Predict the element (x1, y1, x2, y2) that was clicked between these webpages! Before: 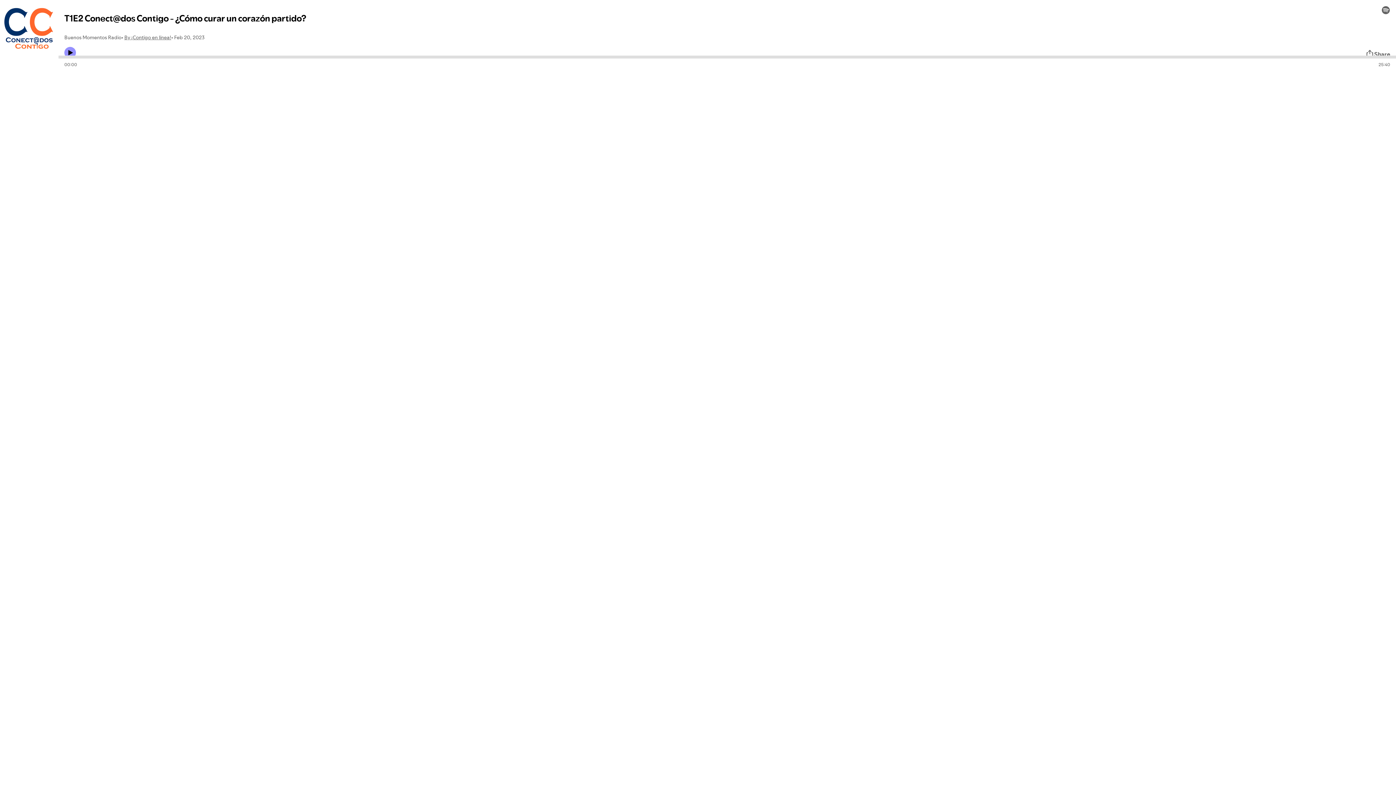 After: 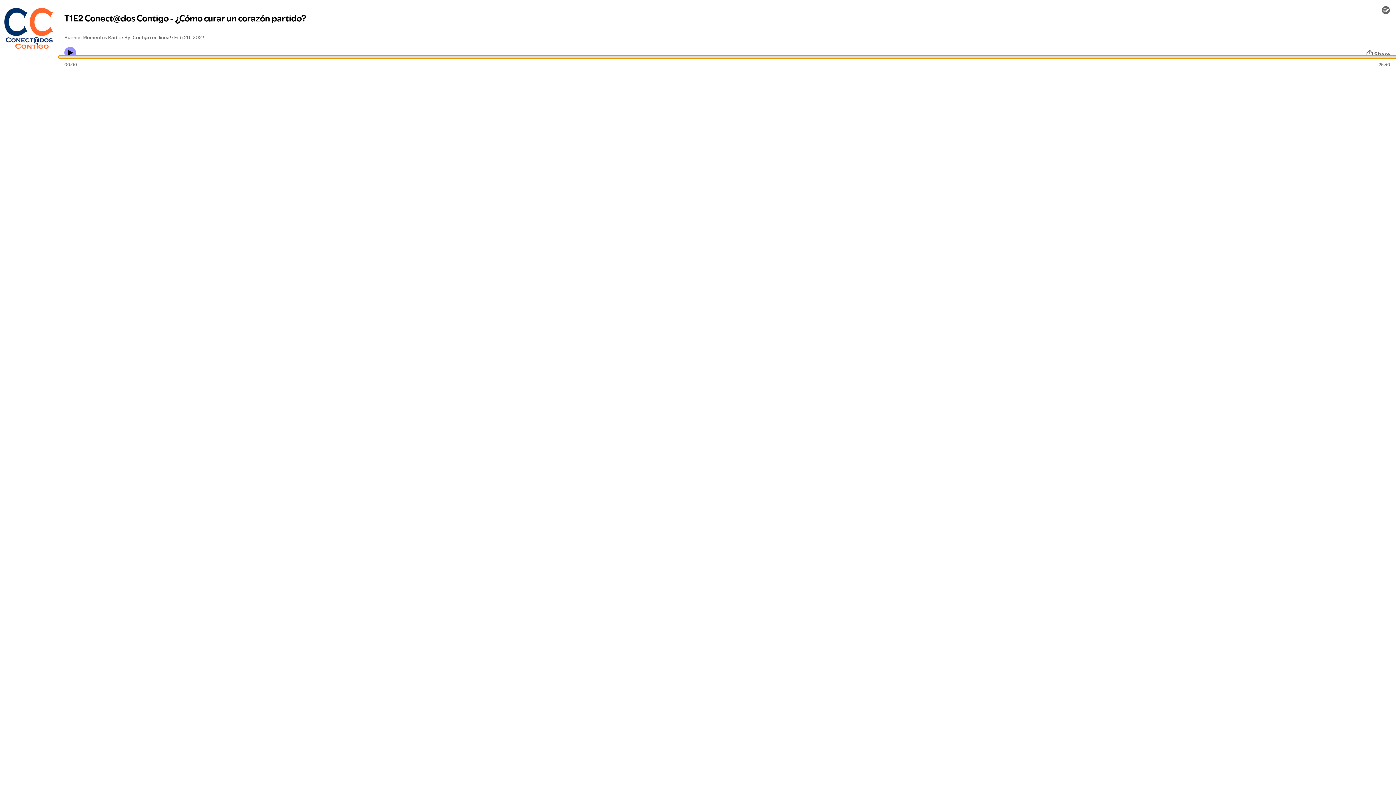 Action: bbox: (58, 55, 1396, 58) label: Audio seek bar